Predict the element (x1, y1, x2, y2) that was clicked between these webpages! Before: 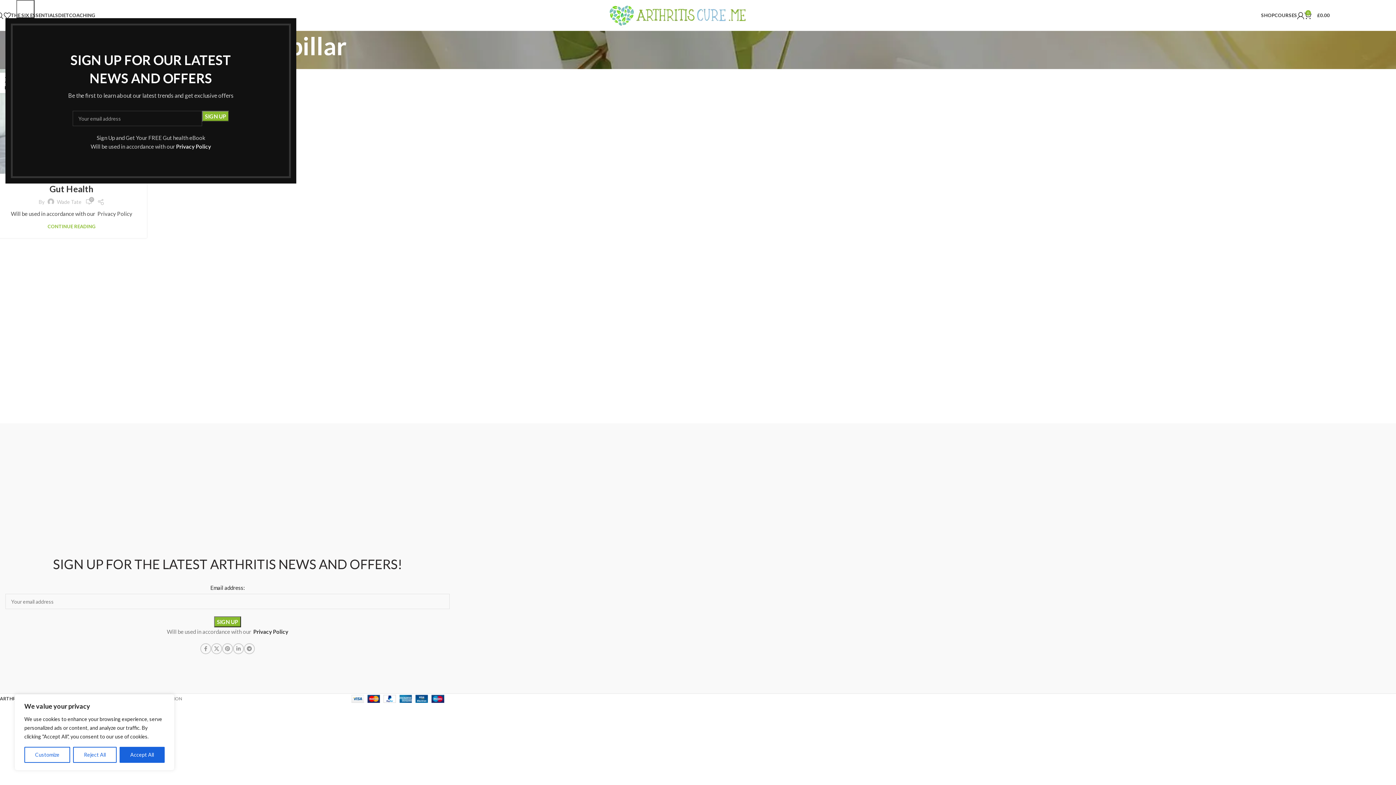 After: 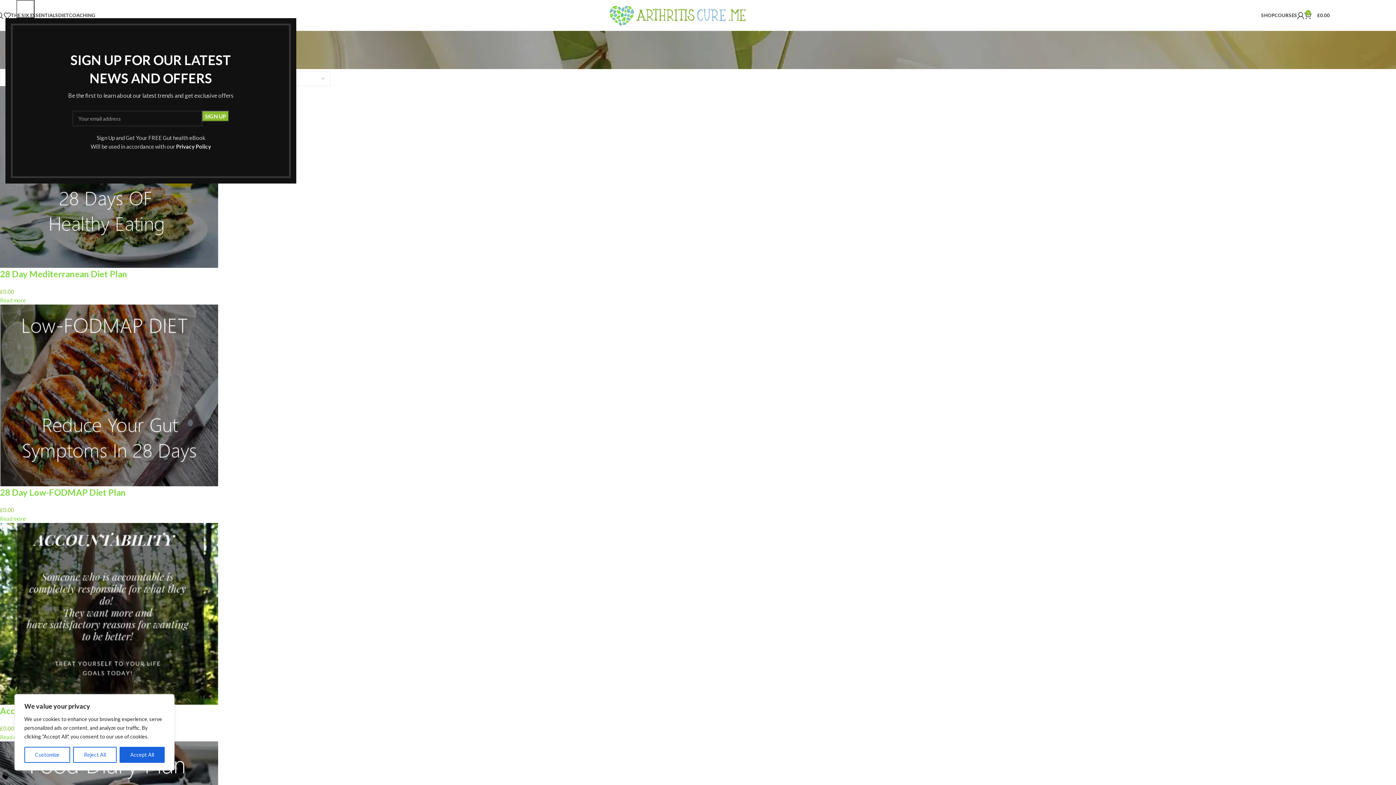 Action: bbox: (1261, 8, 1274, 22) label: SHOP